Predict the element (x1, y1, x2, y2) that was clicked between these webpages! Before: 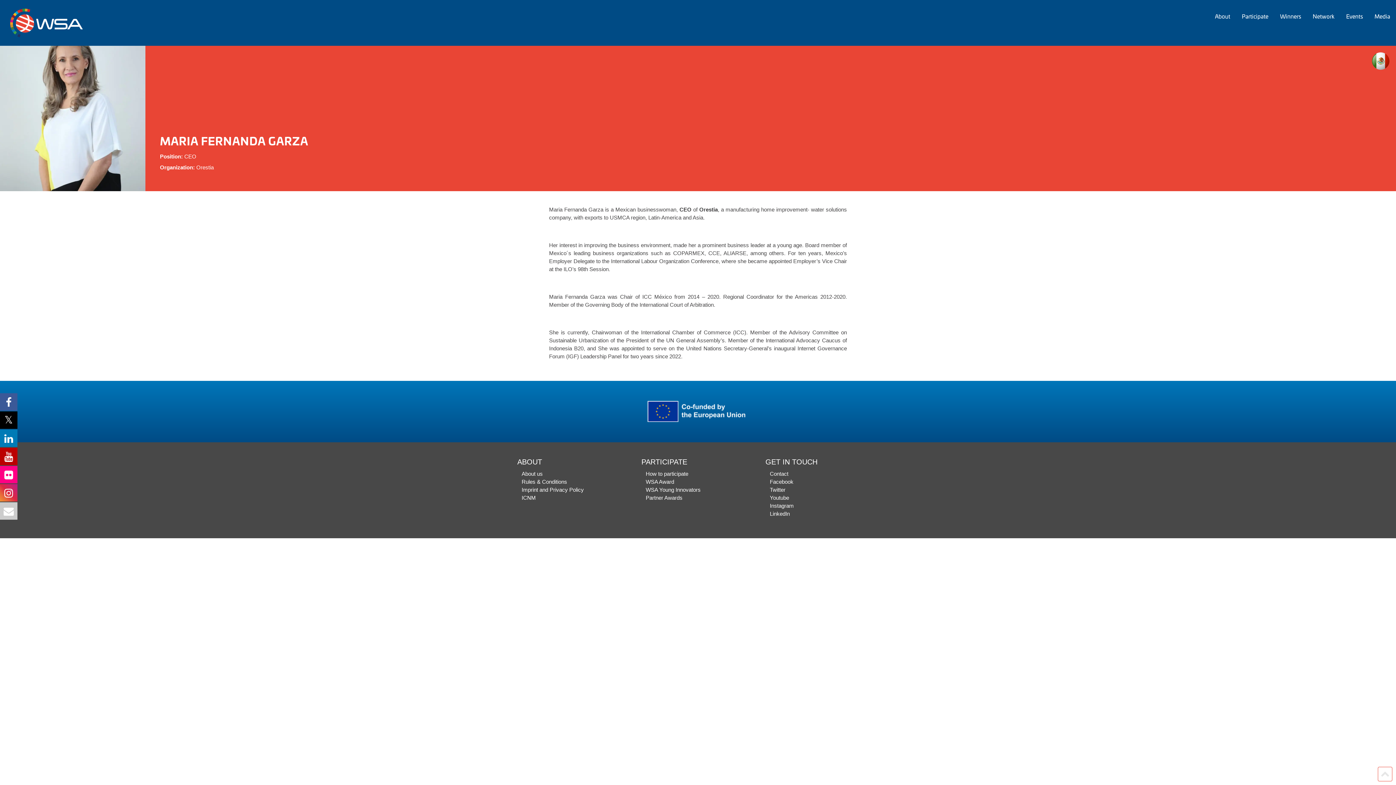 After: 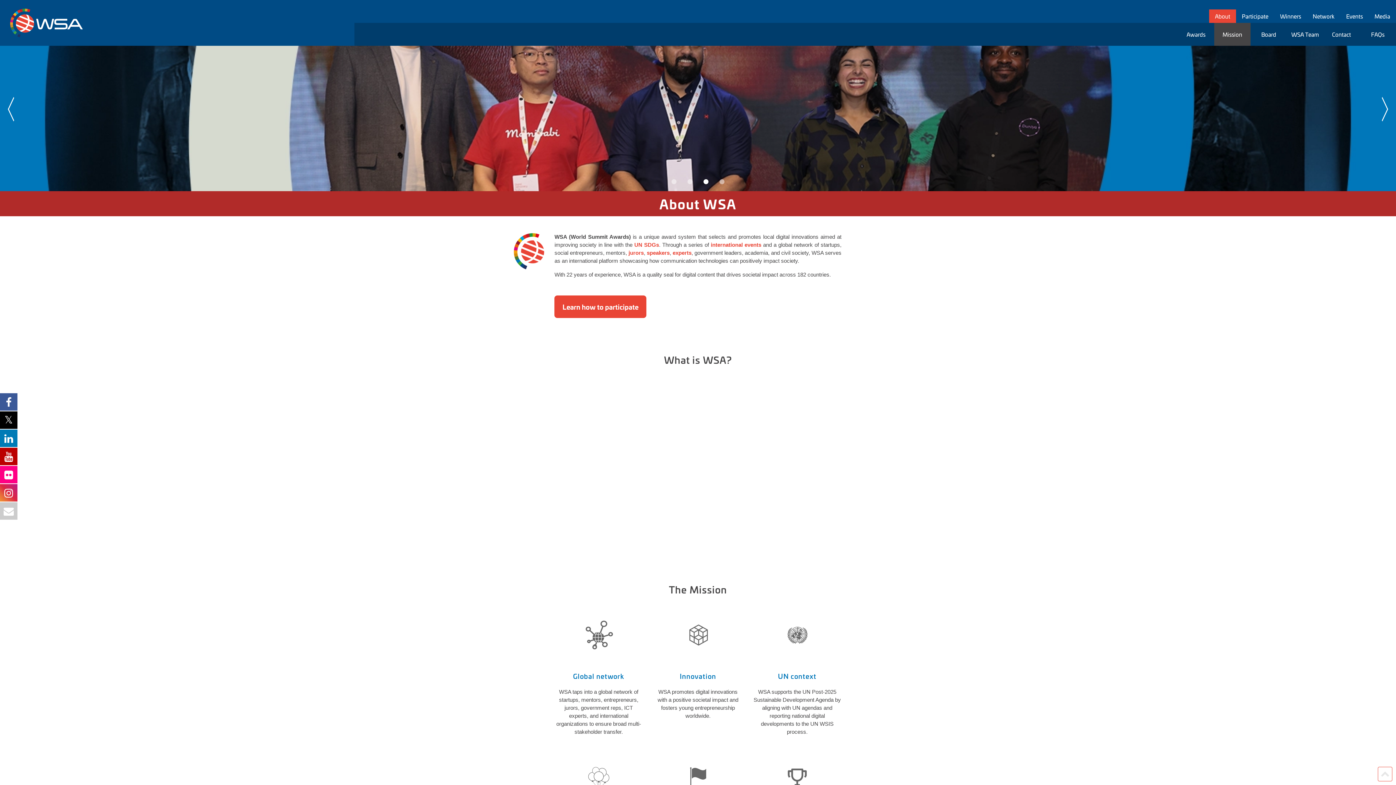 Action: bbox: (1209, 9, 1236, 23) label: About